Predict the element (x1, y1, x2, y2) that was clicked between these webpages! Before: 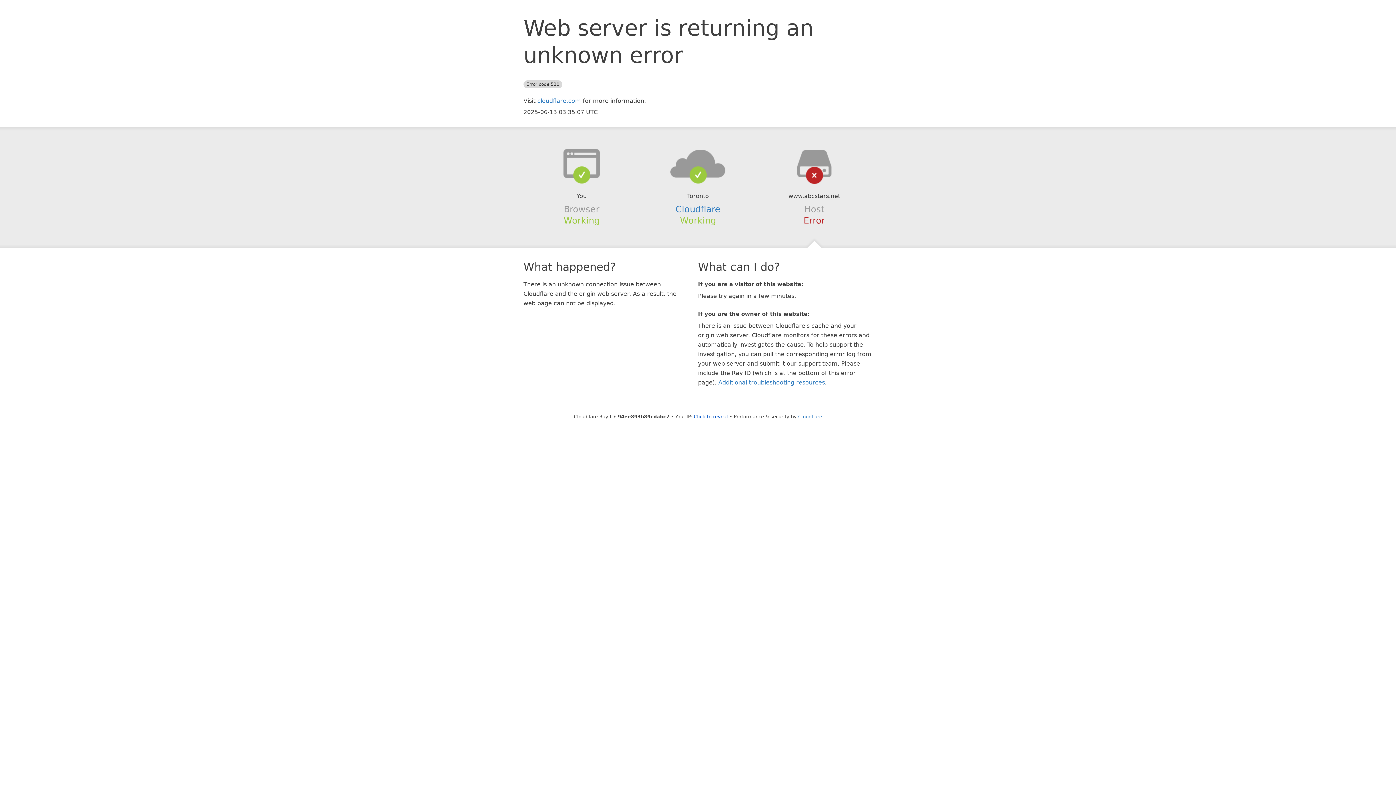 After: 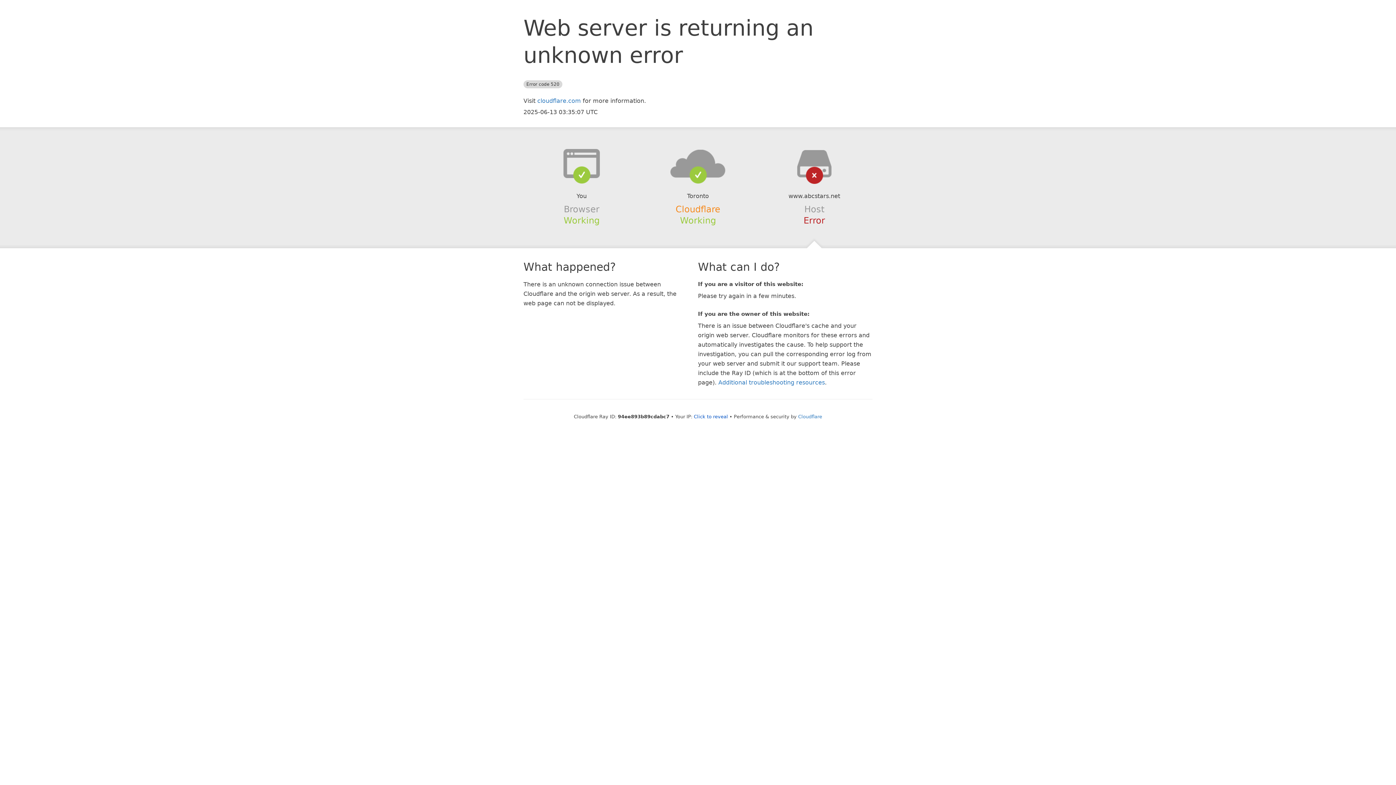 Action: label: Cloudflare bbox: (675, 204, 720, 214)